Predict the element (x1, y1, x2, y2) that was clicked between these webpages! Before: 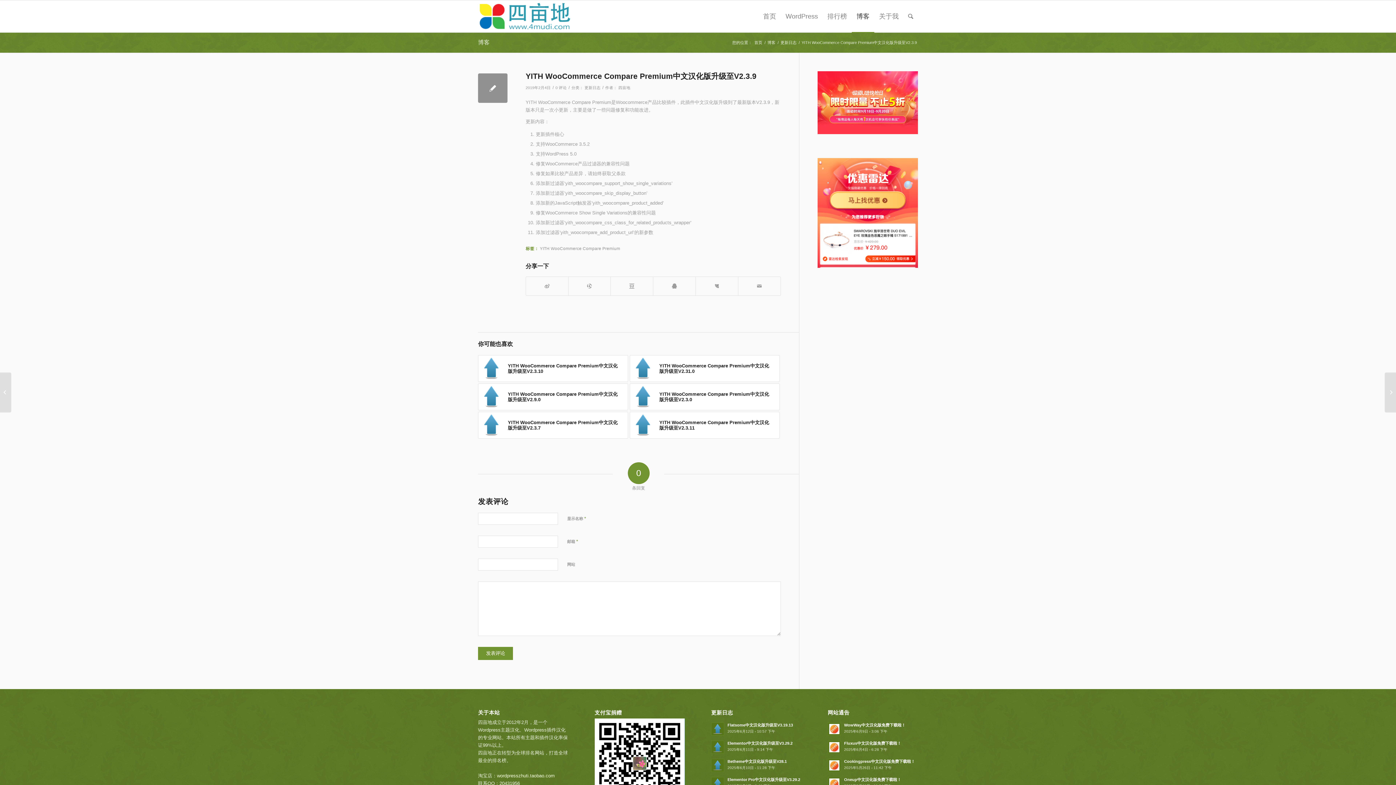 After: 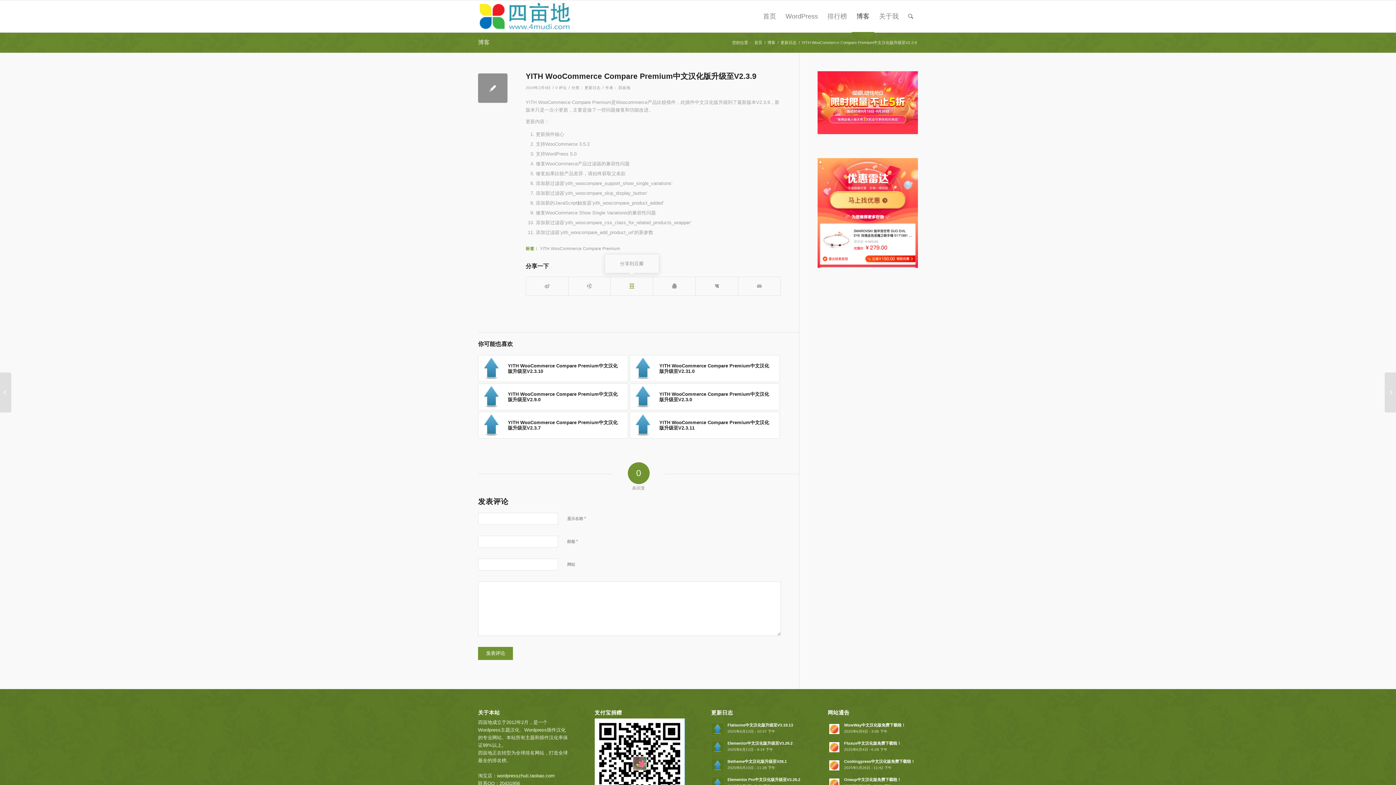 Action: label: 分享到豆瓣 bbox: (610, 277, 653, 295)